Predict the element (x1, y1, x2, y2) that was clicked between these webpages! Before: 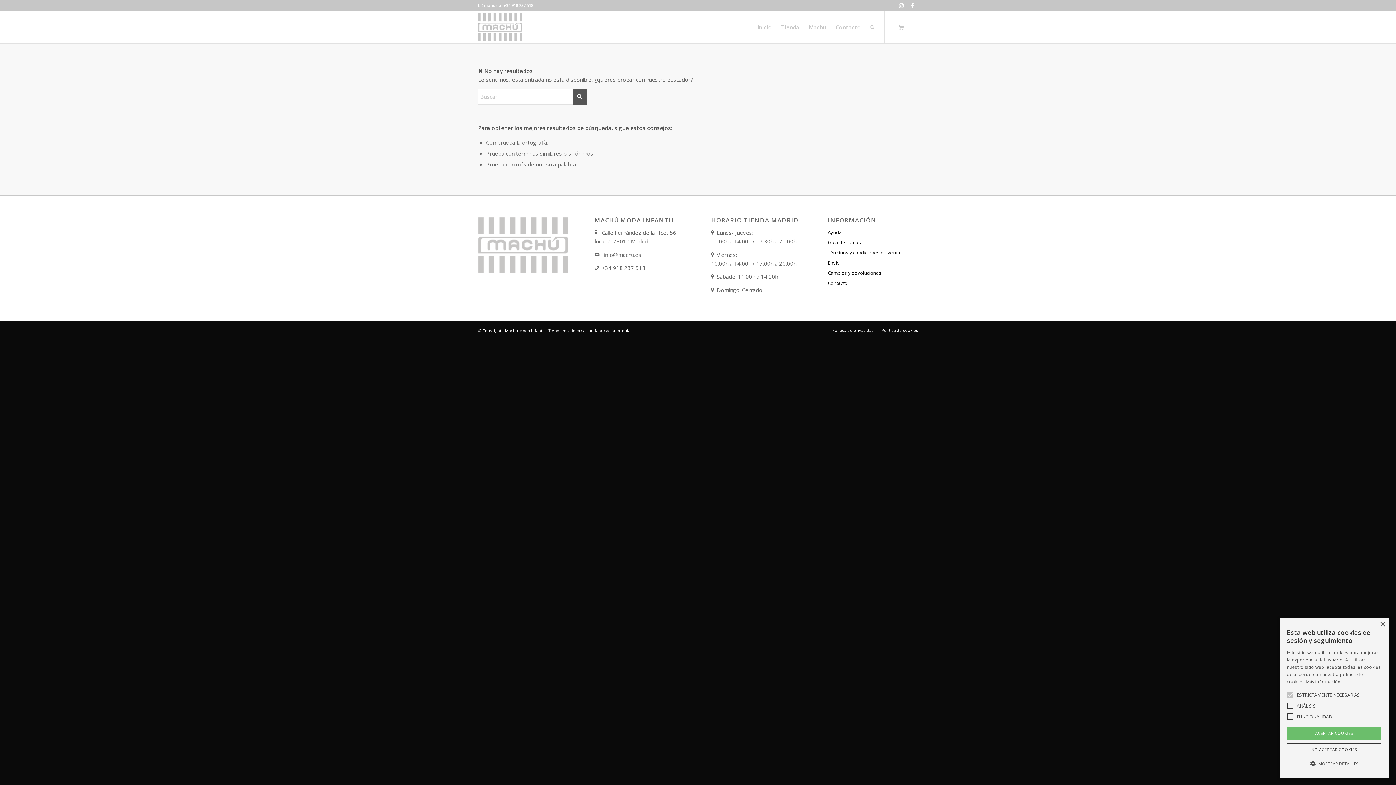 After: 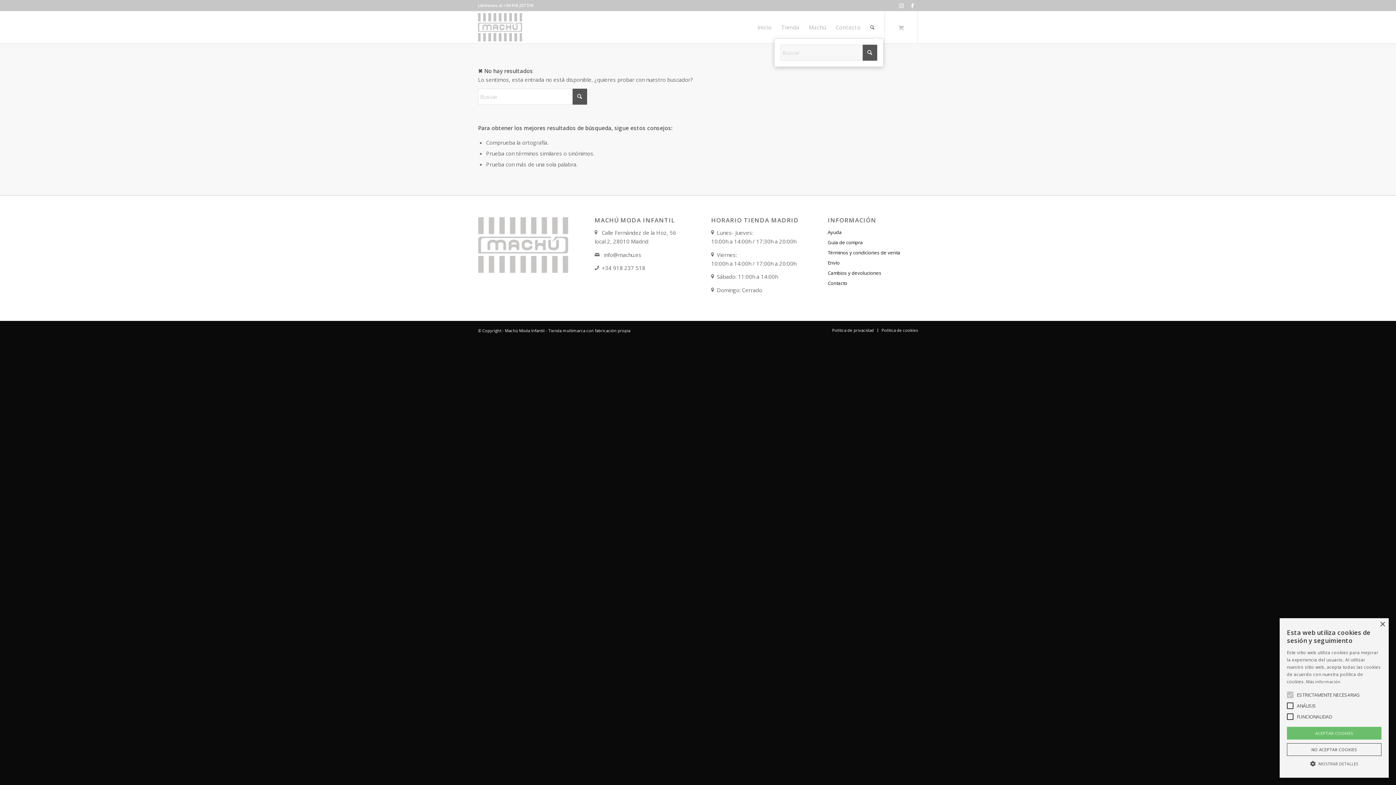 Action: bbox: (865, 11, 879, 43) label: Buscar